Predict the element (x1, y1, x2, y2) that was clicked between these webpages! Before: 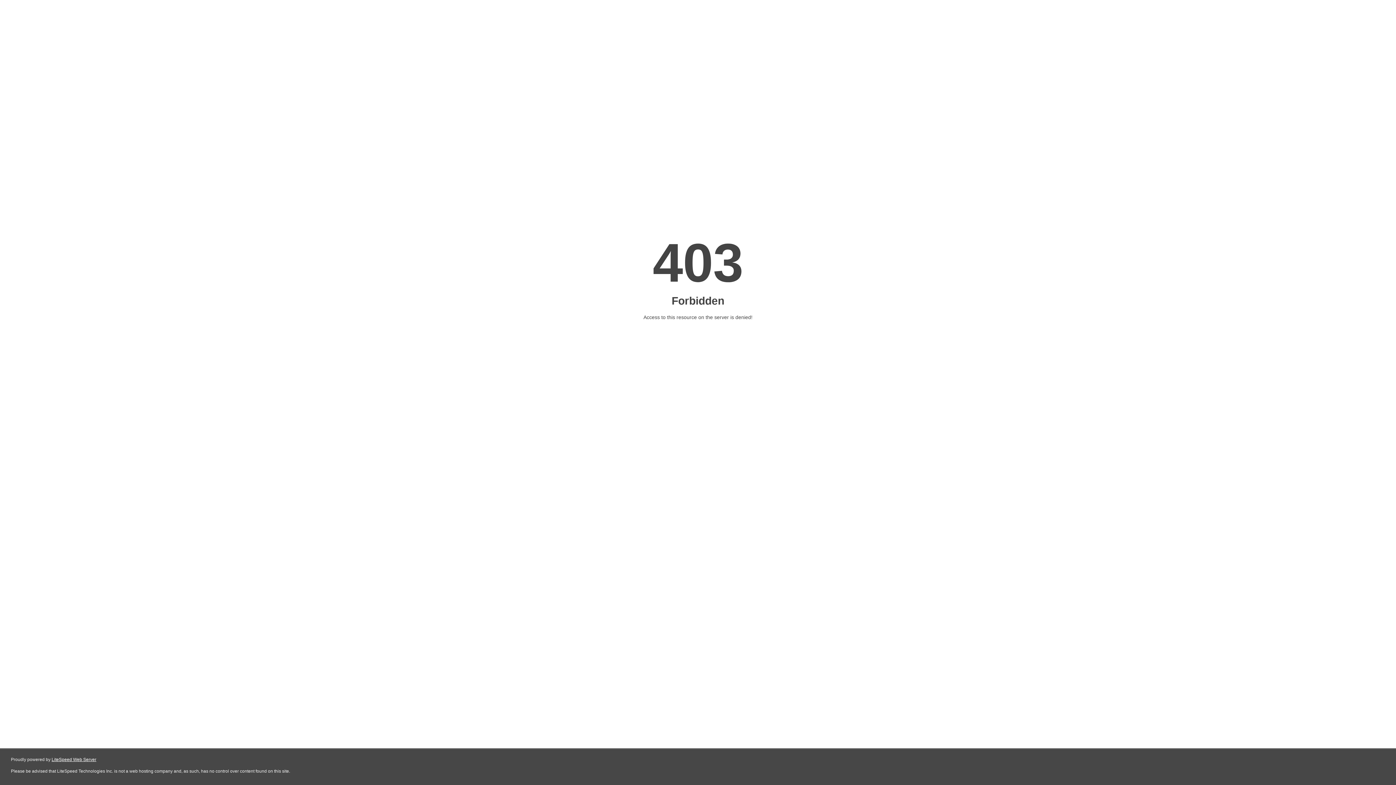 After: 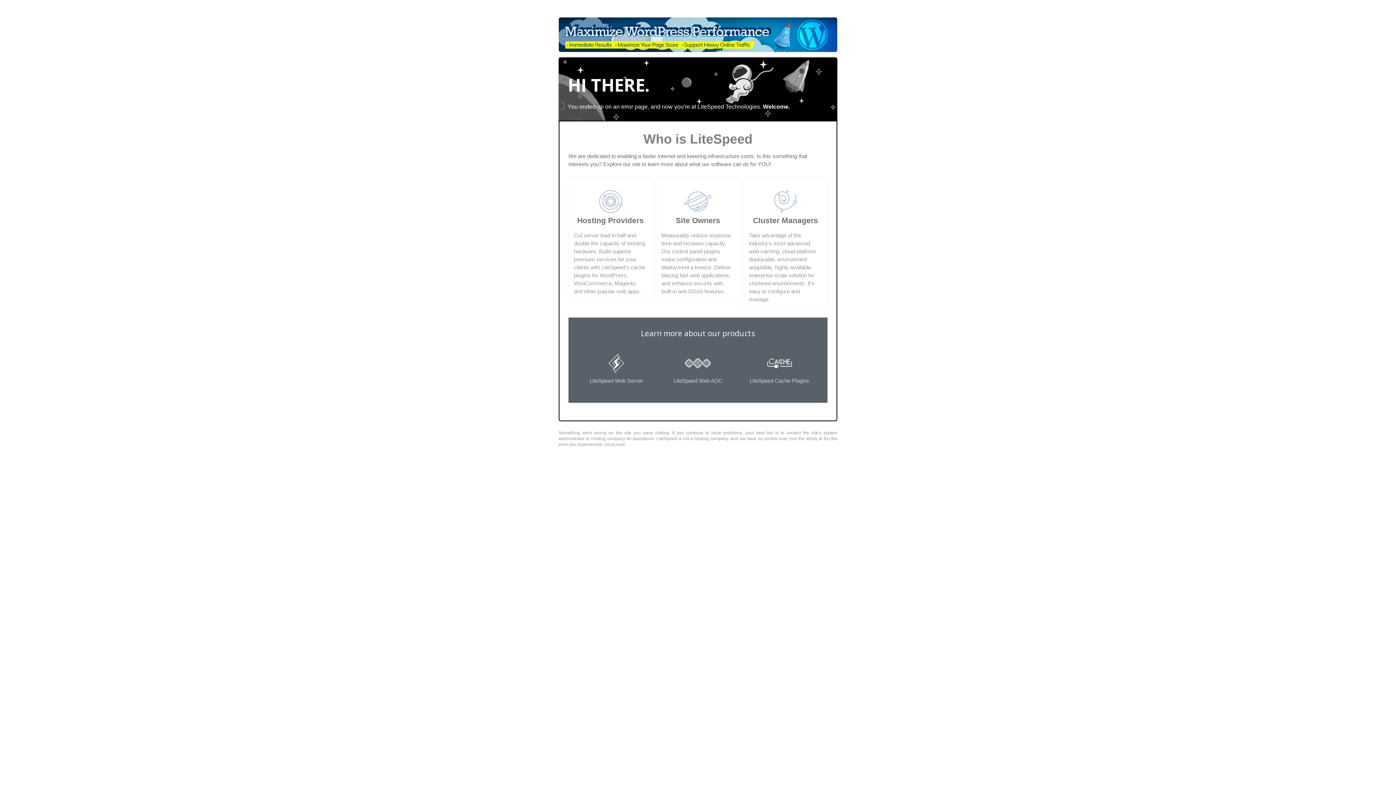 Action: bbox: (51, 757, 96, 762) label: LiteSpeed Web Server